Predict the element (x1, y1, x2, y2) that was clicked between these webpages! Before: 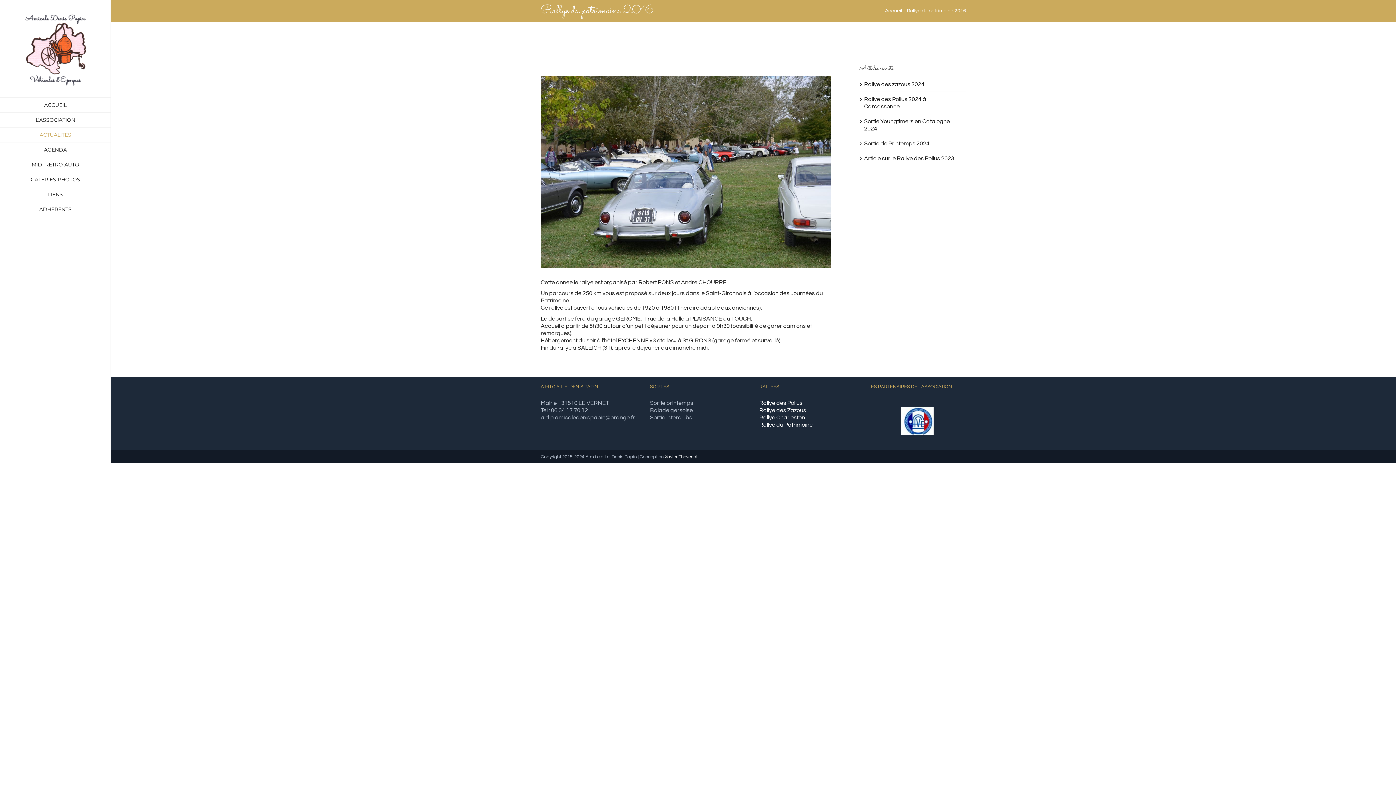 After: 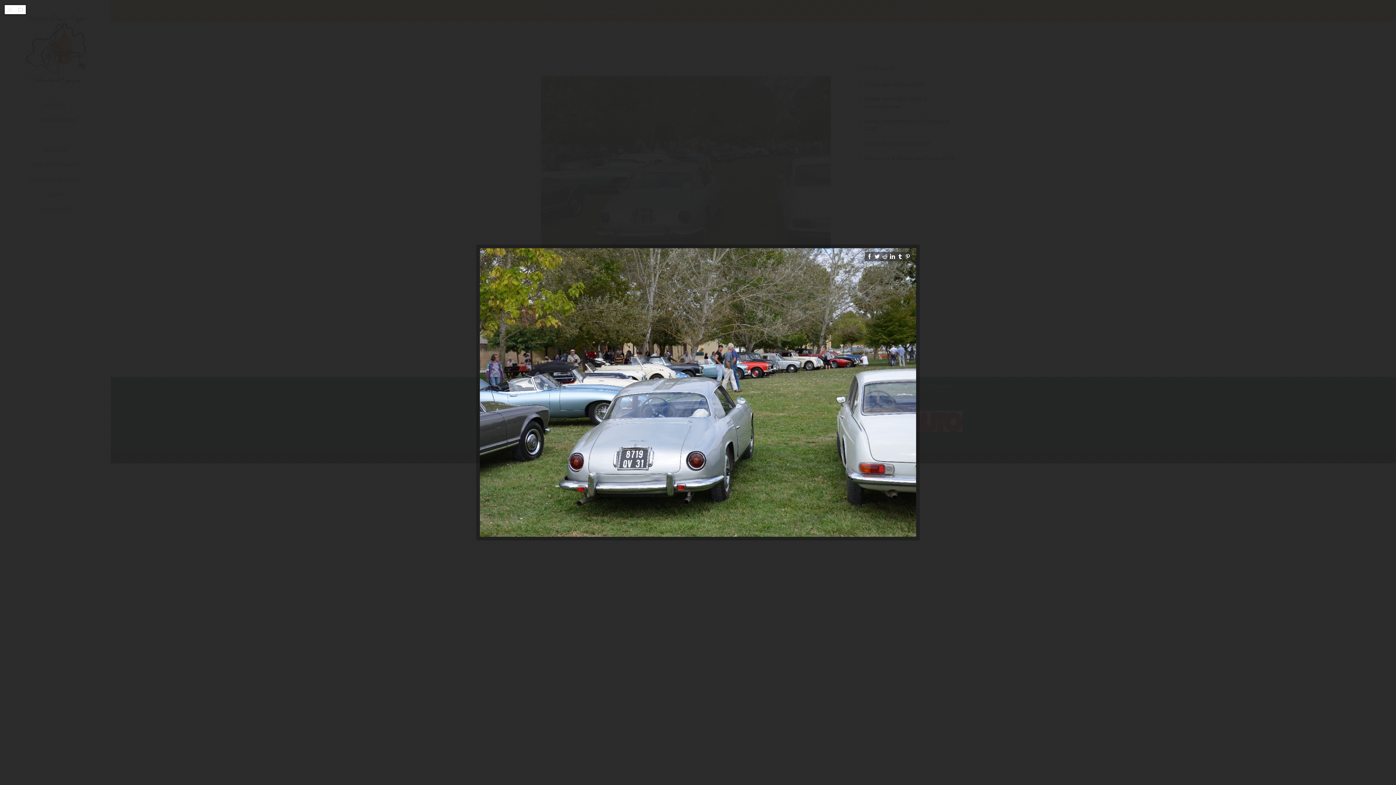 Action: label: PA12_15_1200 bbox: (540, 76, 830, 267)